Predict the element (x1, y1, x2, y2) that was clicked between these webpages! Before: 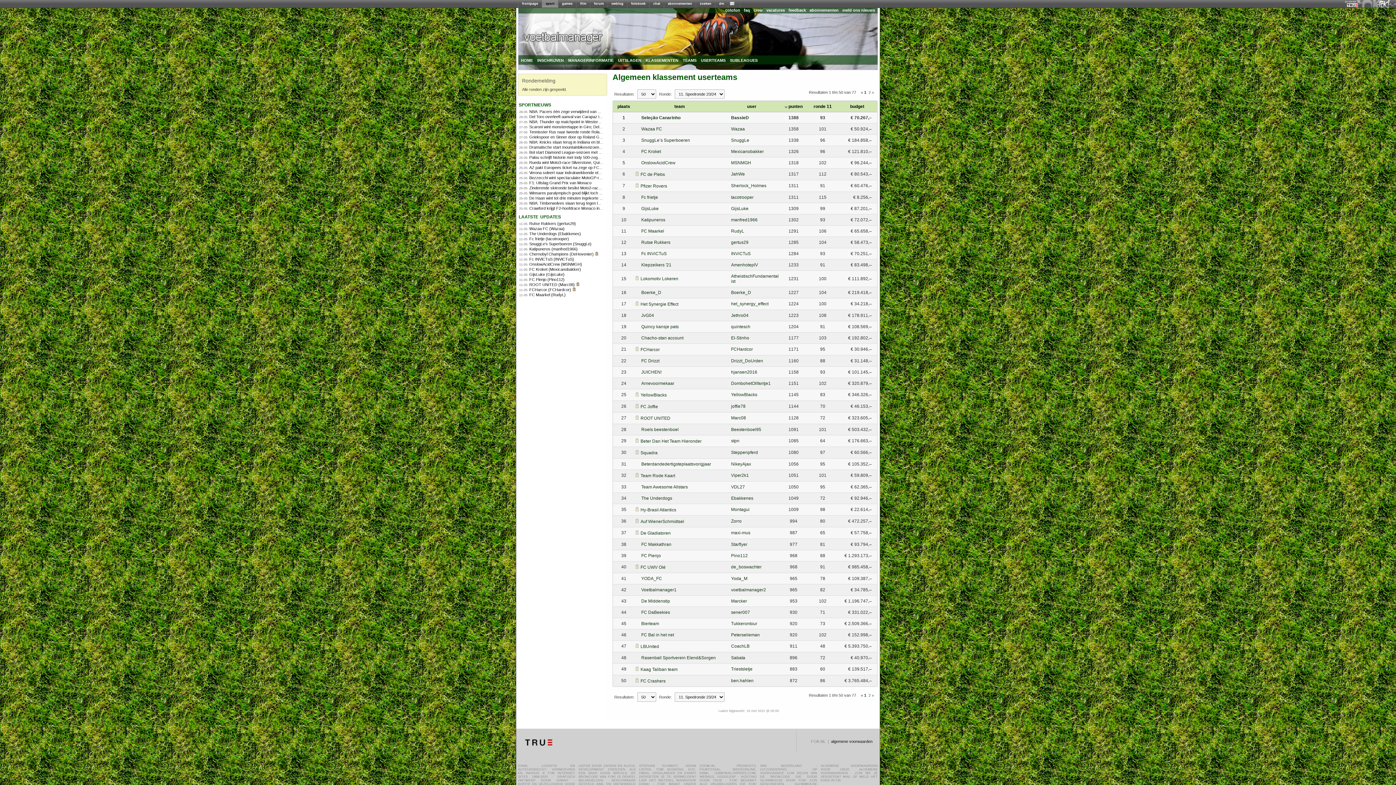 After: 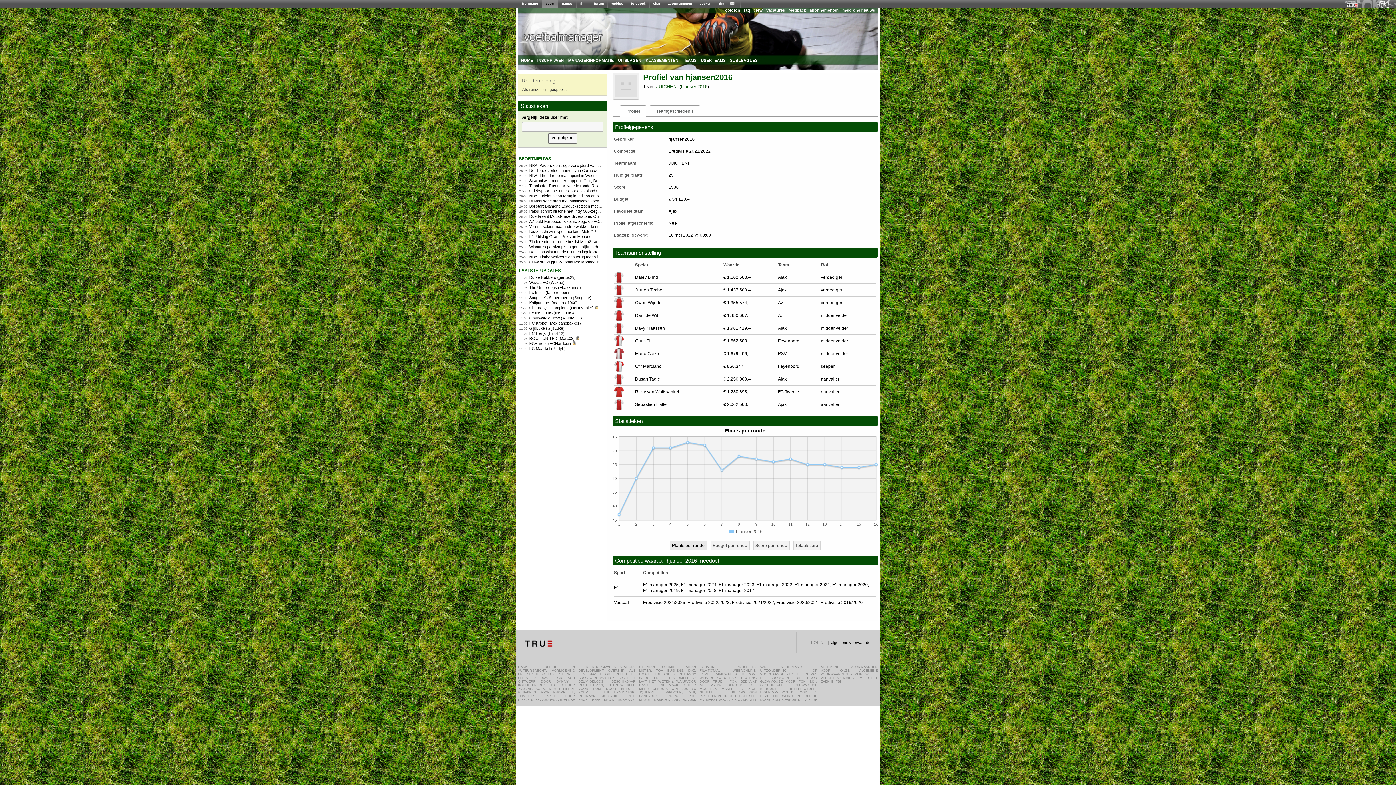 Action: bbox: (641, 369, 661, 374) label: JUICHEN!